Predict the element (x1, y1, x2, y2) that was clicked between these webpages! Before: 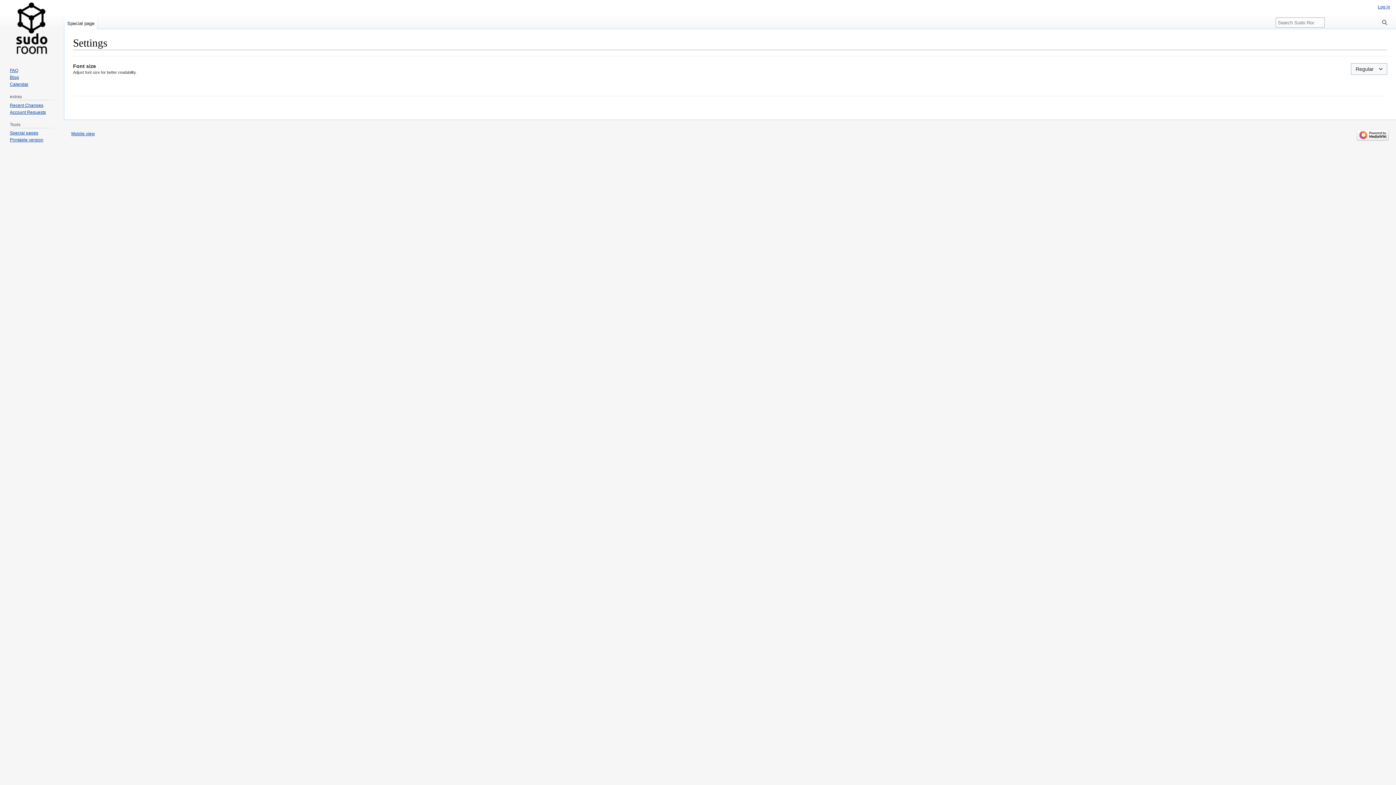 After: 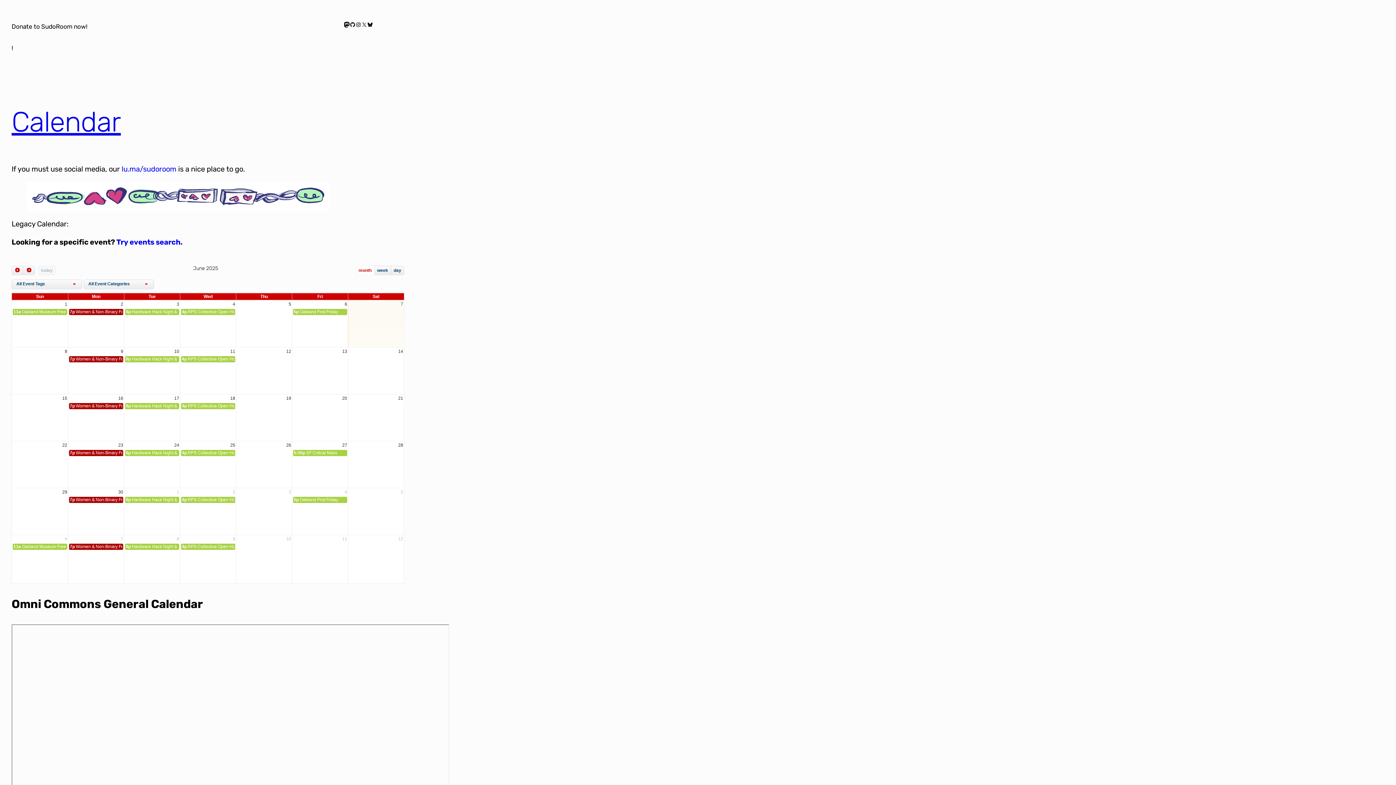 Action: label: Calendar bbox: (9, 81, 28, 86)